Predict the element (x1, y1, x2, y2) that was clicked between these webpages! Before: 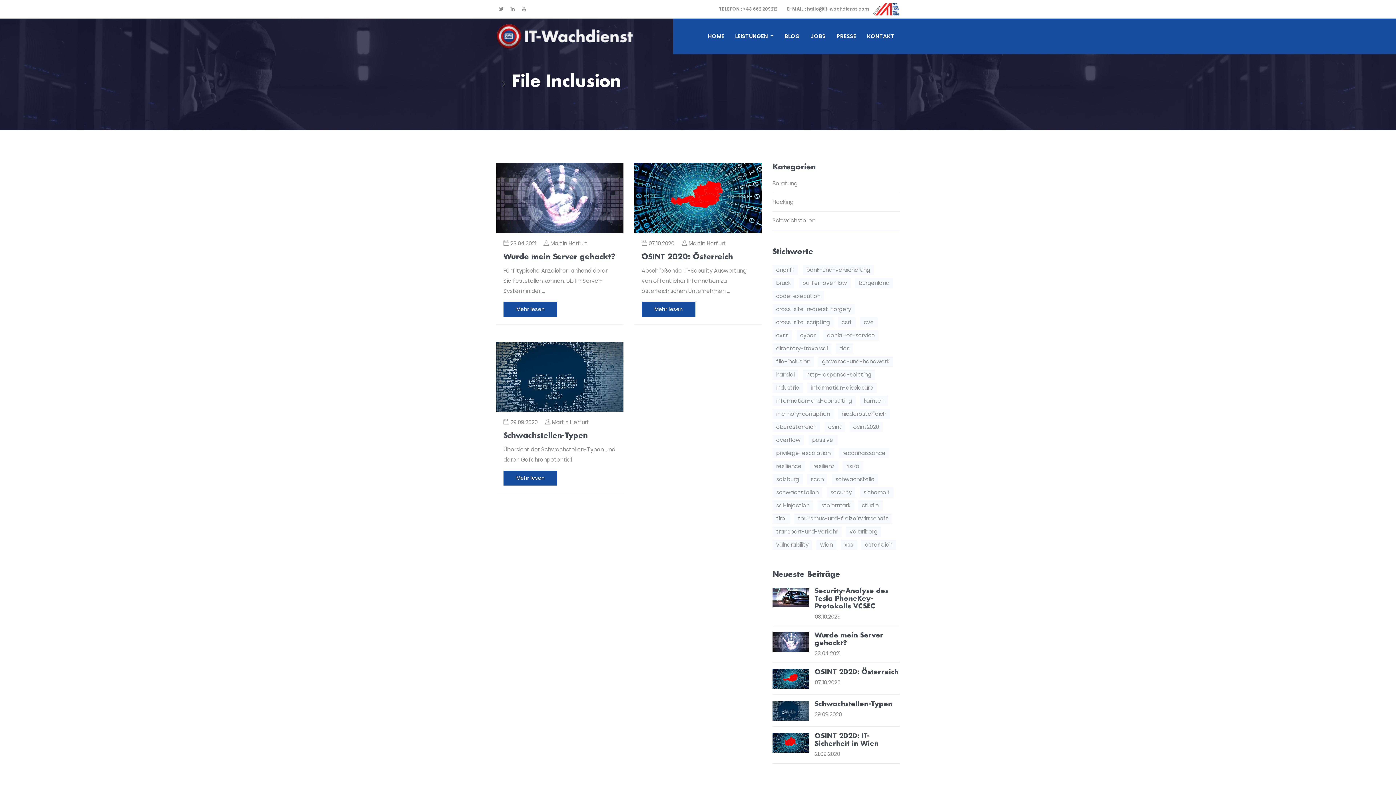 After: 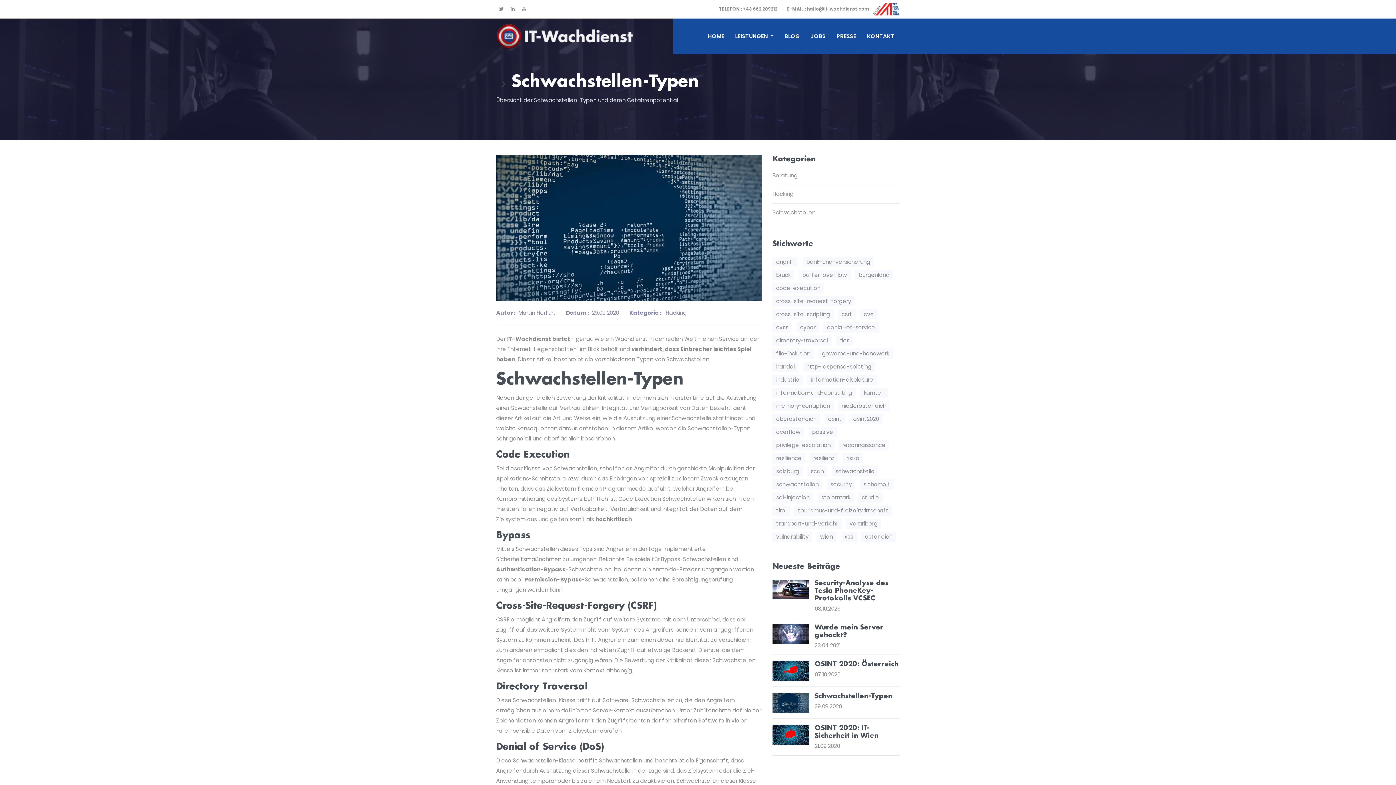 Action: bbox: (496, 342, 623, 412)